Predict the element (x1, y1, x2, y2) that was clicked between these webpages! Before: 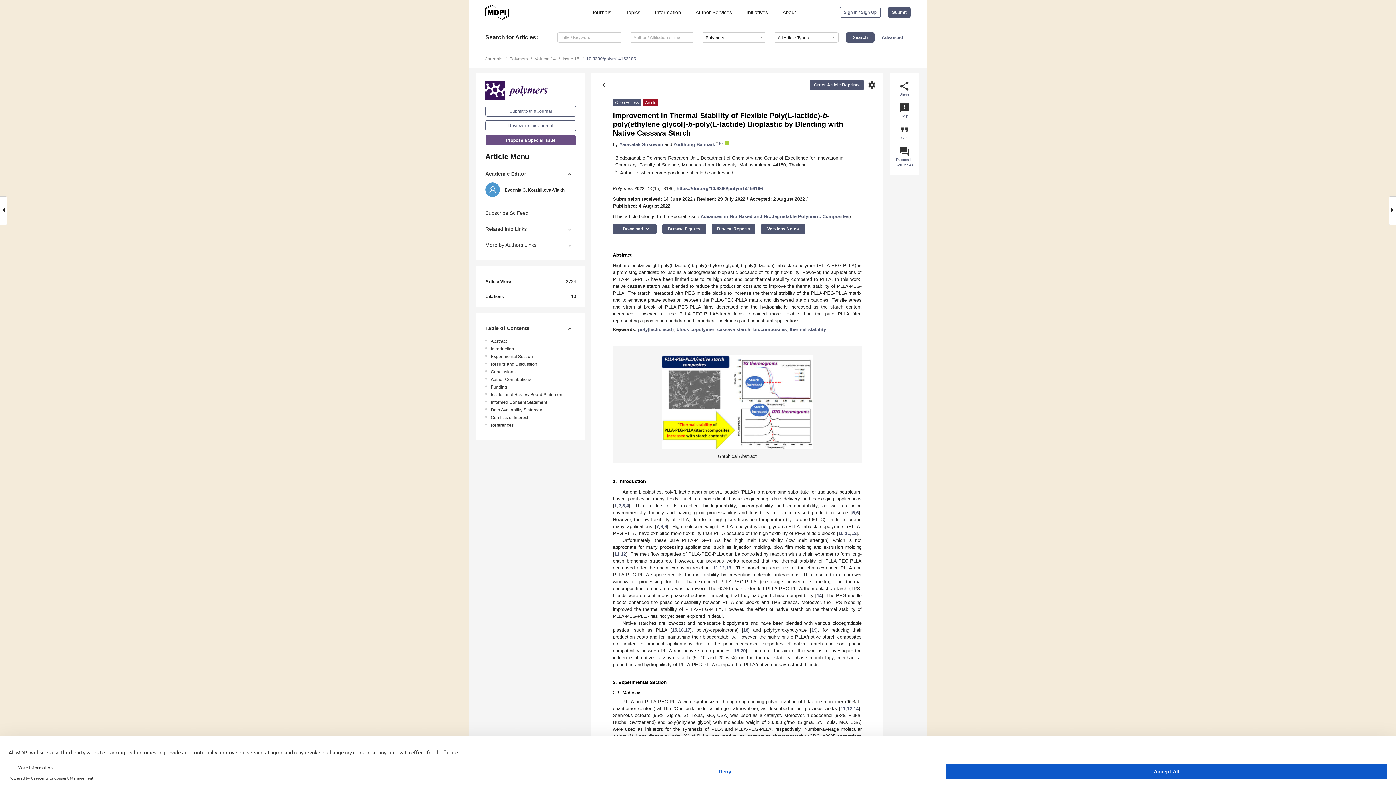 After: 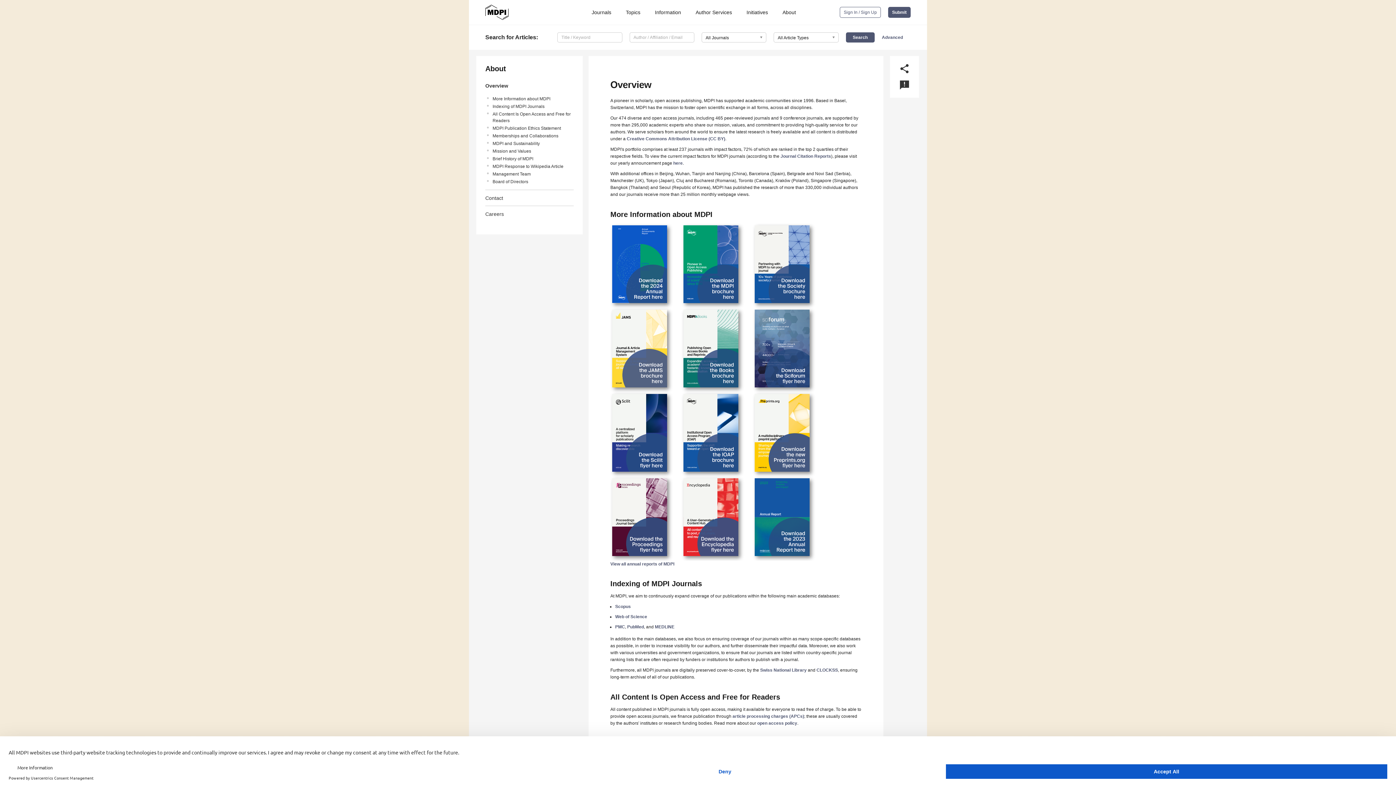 Action: label: About bbox: (776, 9, 799, 15)